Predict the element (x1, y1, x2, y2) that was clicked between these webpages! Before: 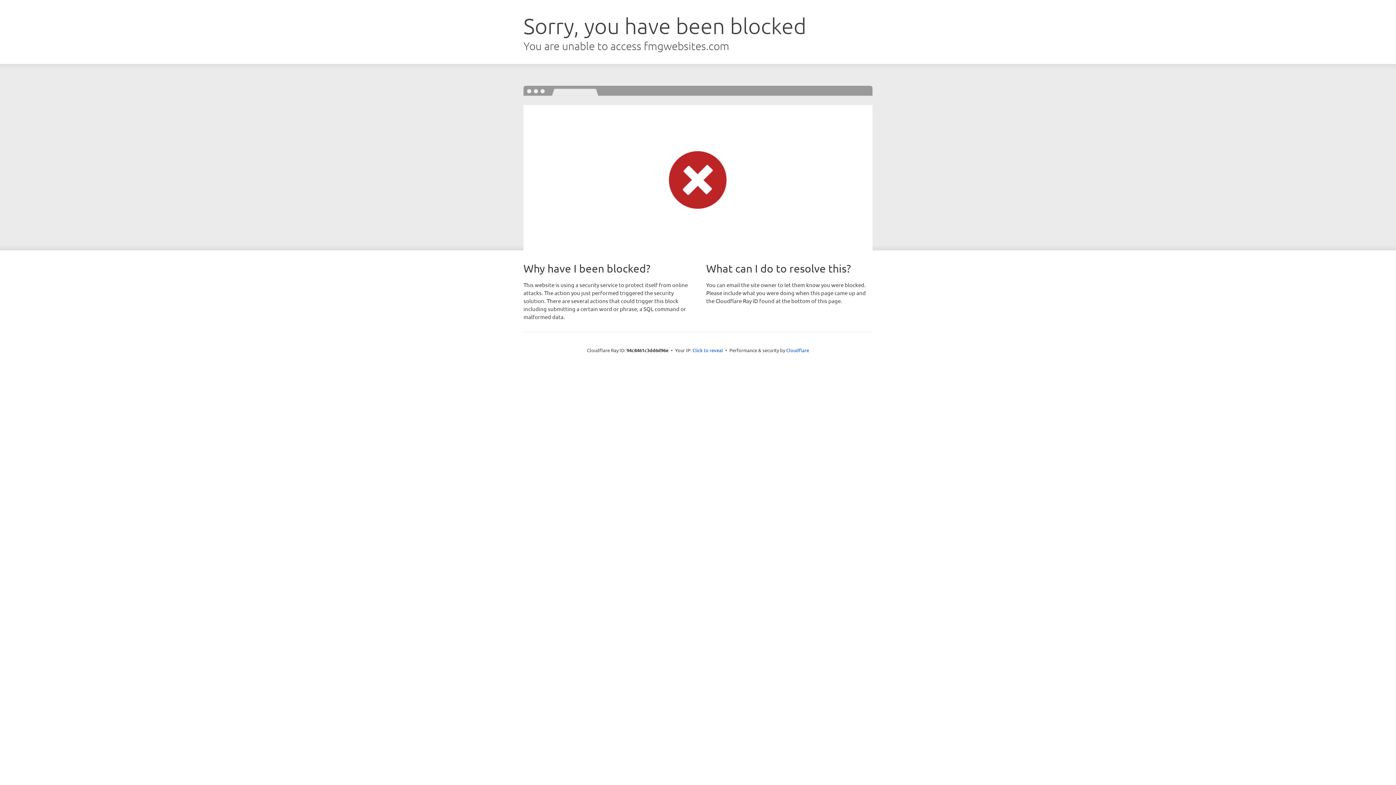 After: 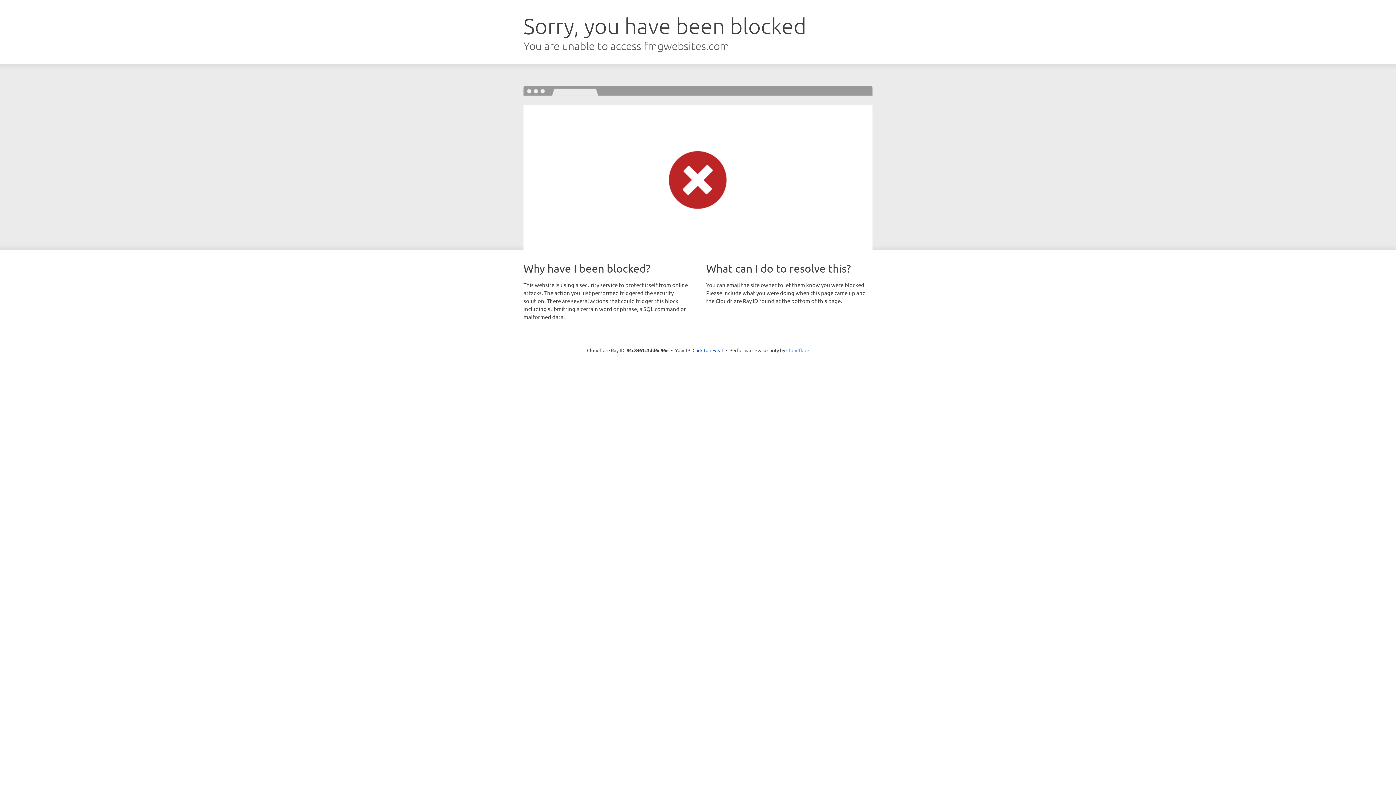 Action: label: Cloudflare bbox: (786, 347, 809, 353)